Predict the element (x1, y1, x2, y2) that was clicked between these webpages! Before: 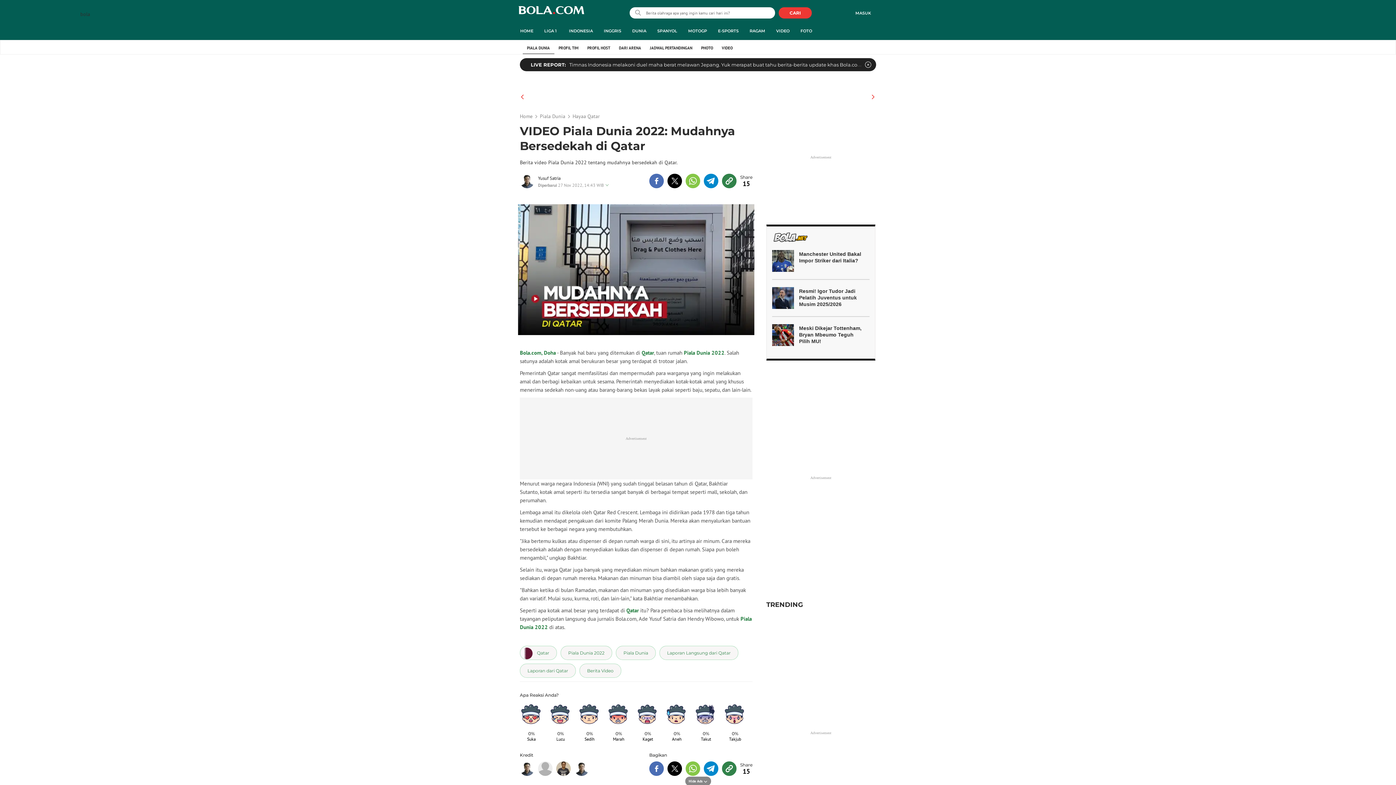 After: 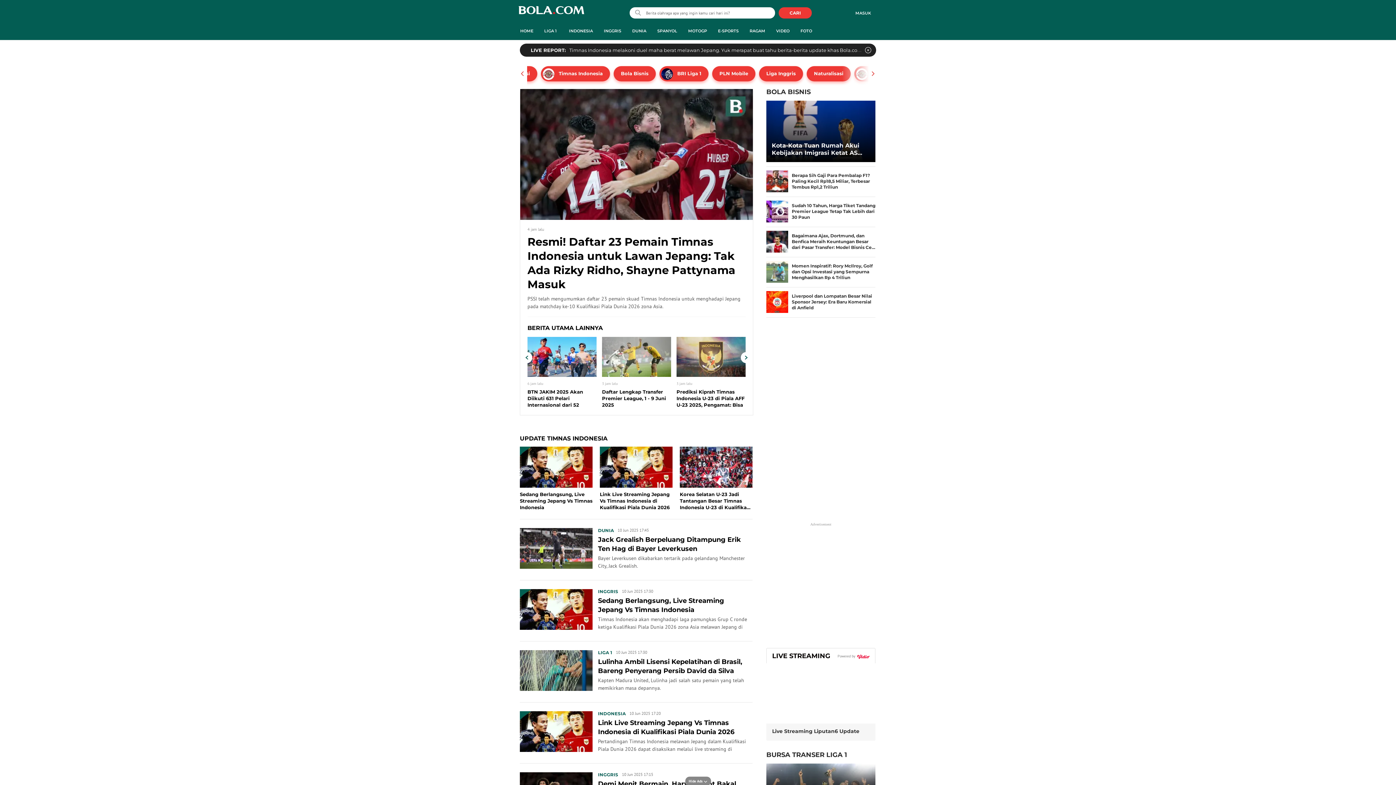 Action: bbox: (520, 21, 538, 40) label: HOME